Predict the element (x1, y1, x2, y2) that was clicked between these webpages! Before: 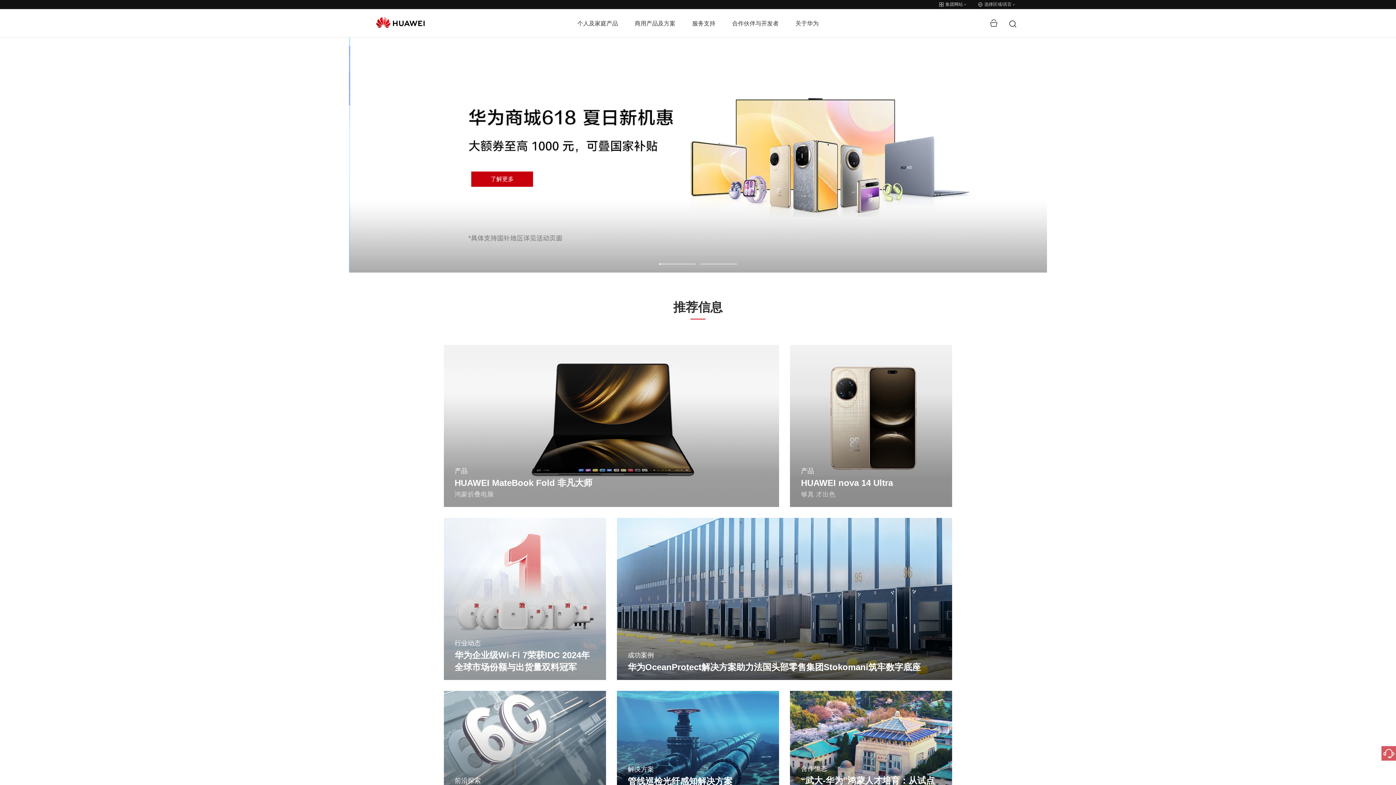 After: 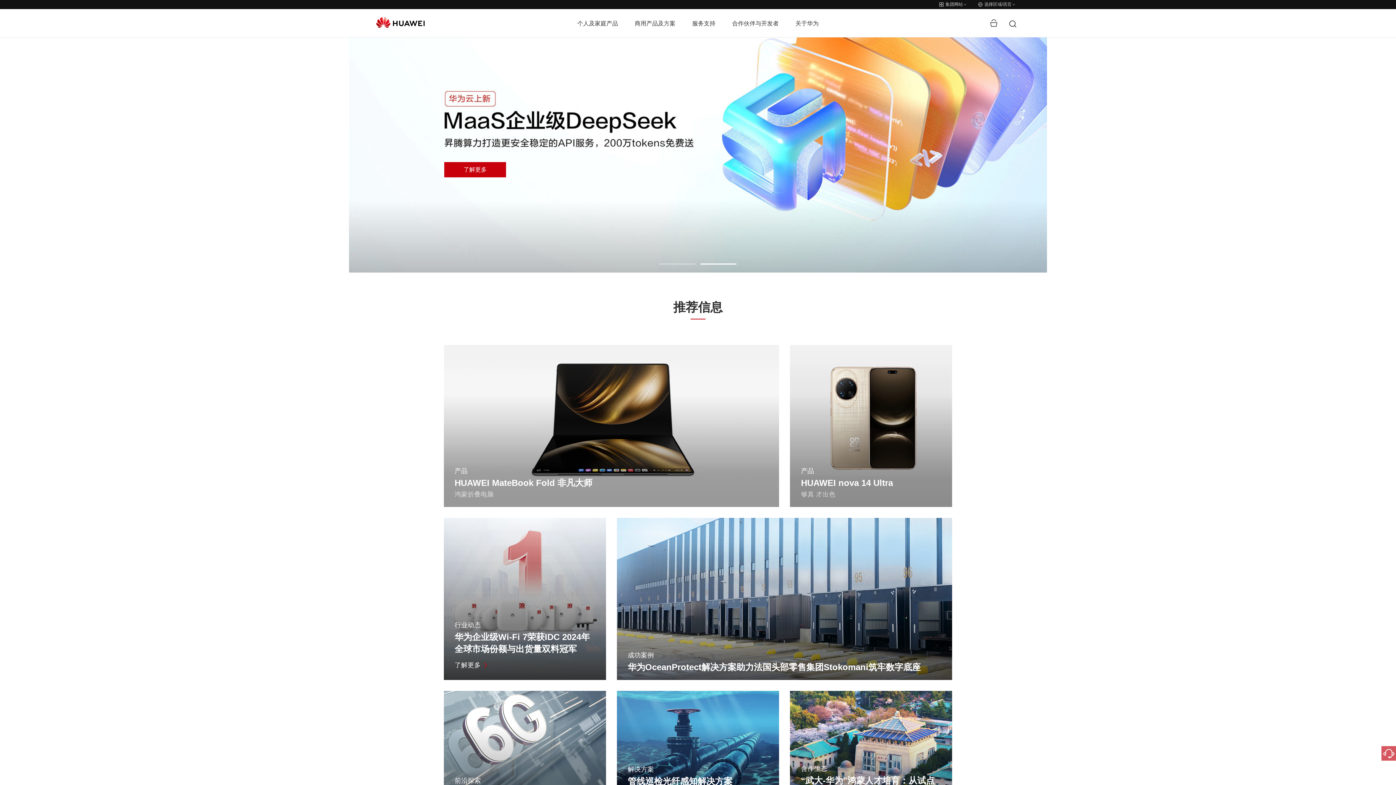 Action: label: 行业动态
华为企业级Wi-Fi 7荣获IDC 2024年全球市场份额与出货量双料冠军
了解更多 bbox: (443, 518, 606, 680)